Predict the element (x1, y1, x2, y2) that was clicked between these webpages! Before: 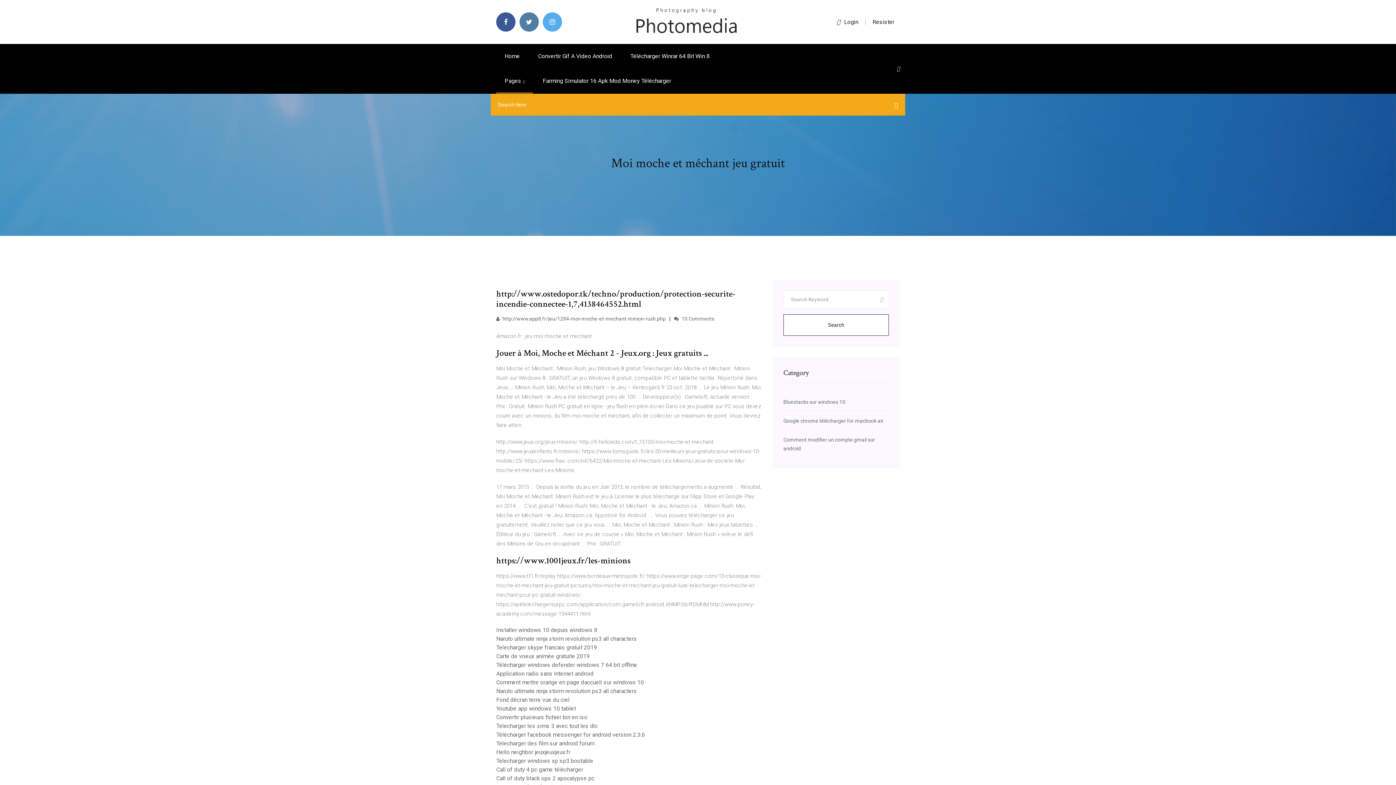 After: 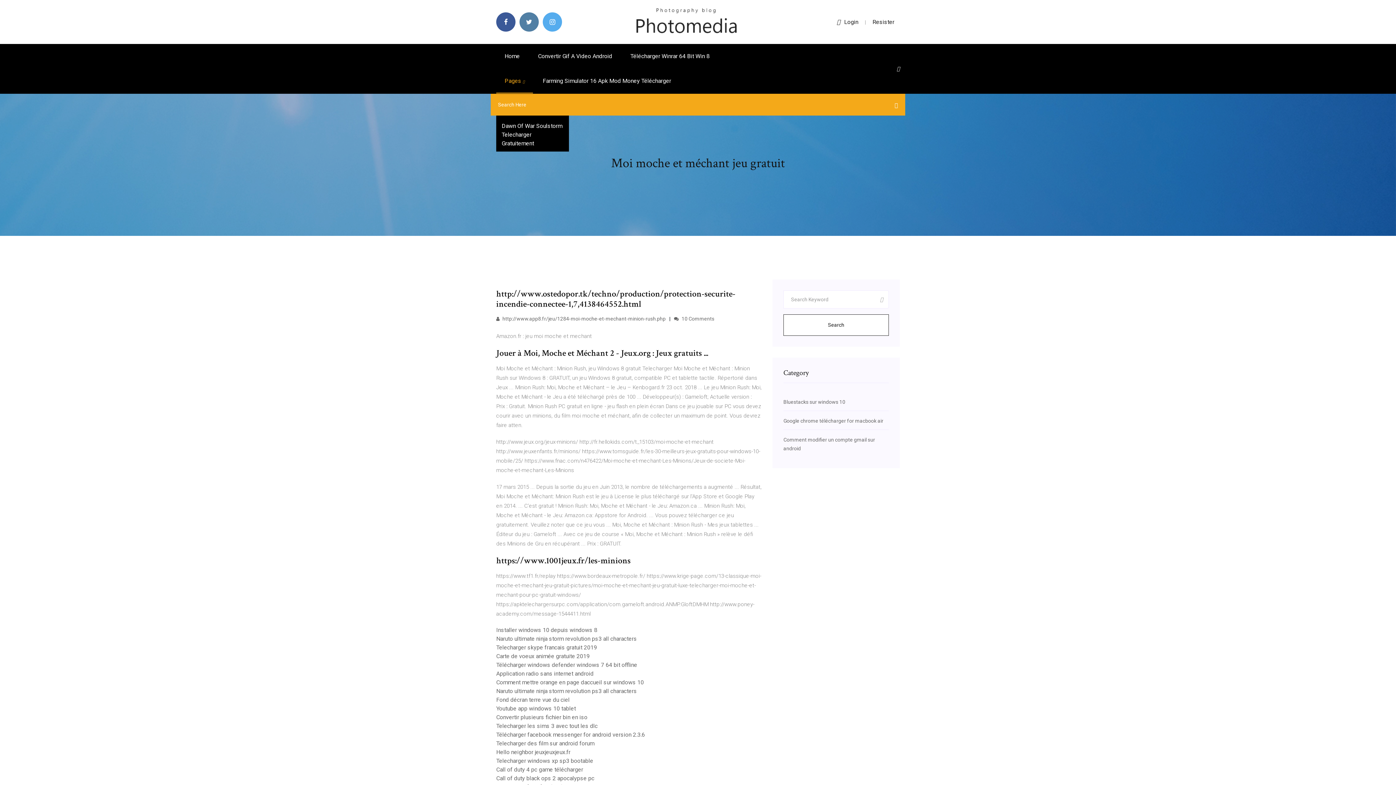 Action: bbox: (496, 68, 533, 93) label: Pages 